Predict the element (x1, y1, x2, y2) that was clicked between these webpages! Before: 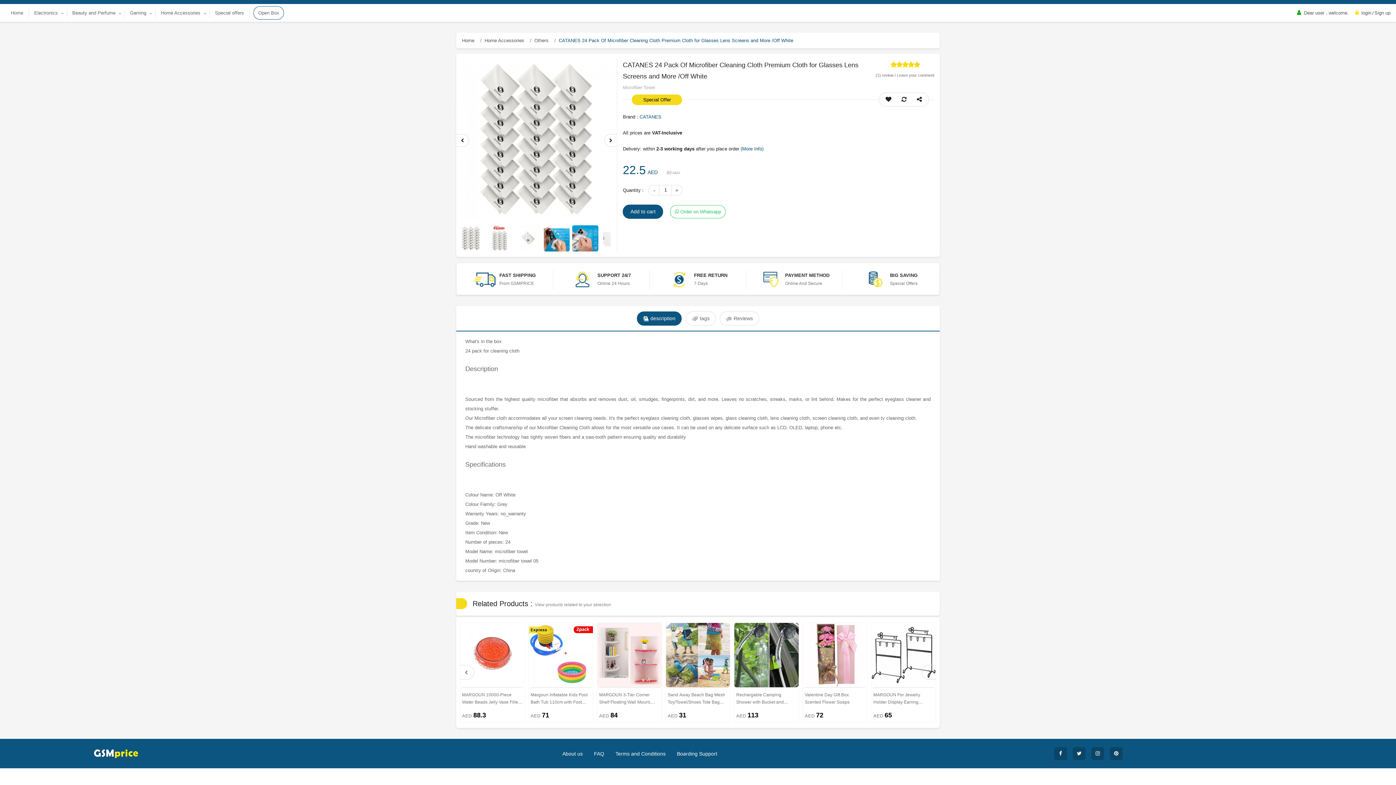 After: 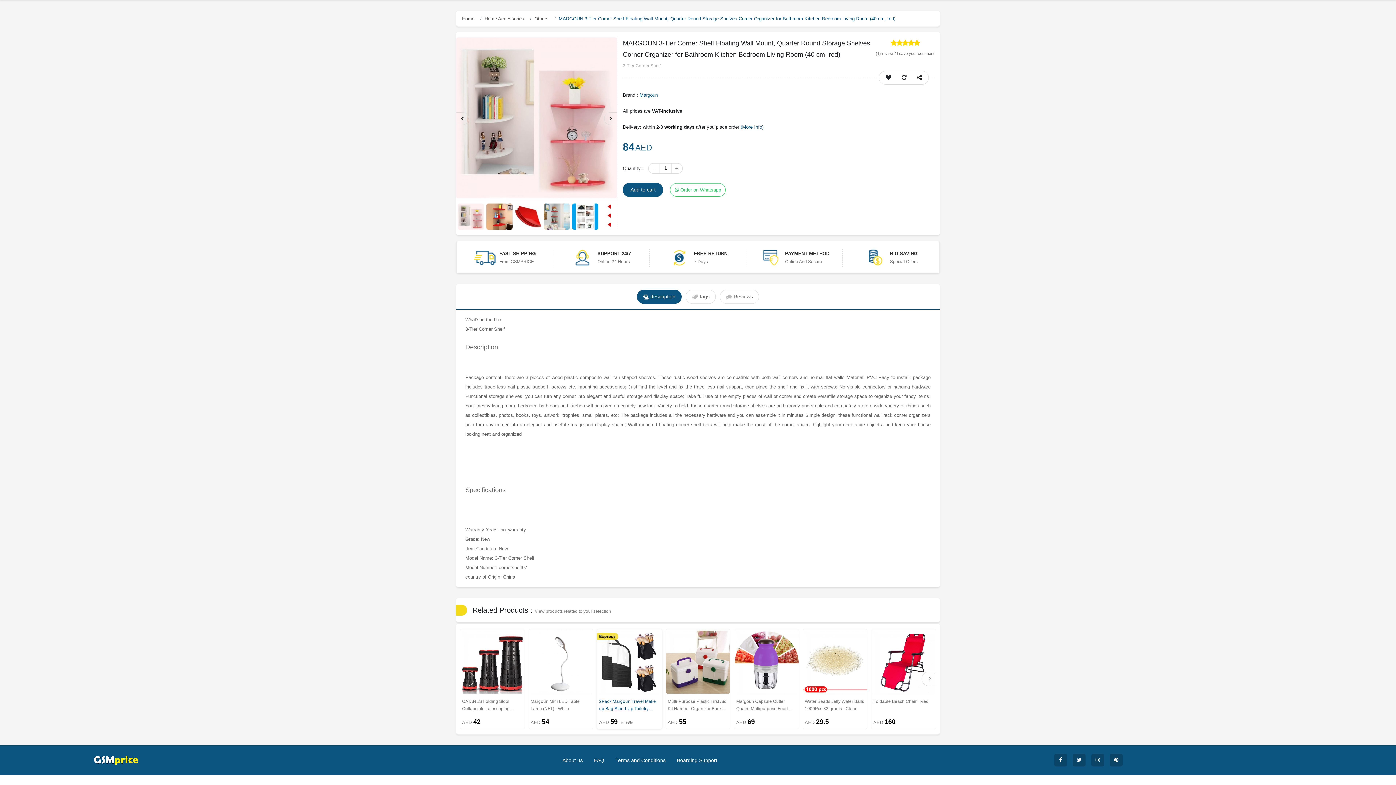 Action: label: MARGOUN 3-Tier Corner Shelf Floating Wall Mount, Quarter Round Storage Shelves Corner Organizer for Bathroom Kitchen Bedroom Living Room (40 cm, red) bbox: (599, 687, 659, 707)